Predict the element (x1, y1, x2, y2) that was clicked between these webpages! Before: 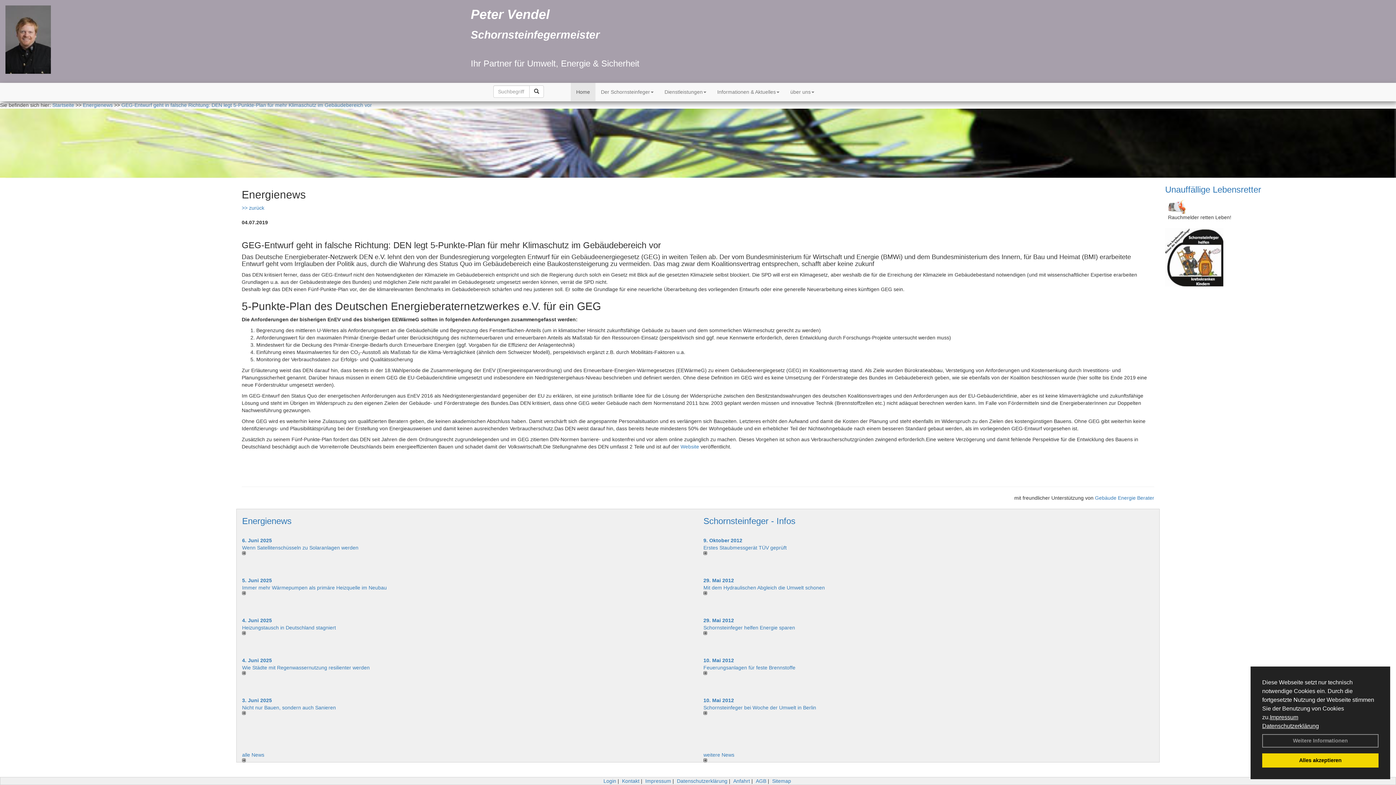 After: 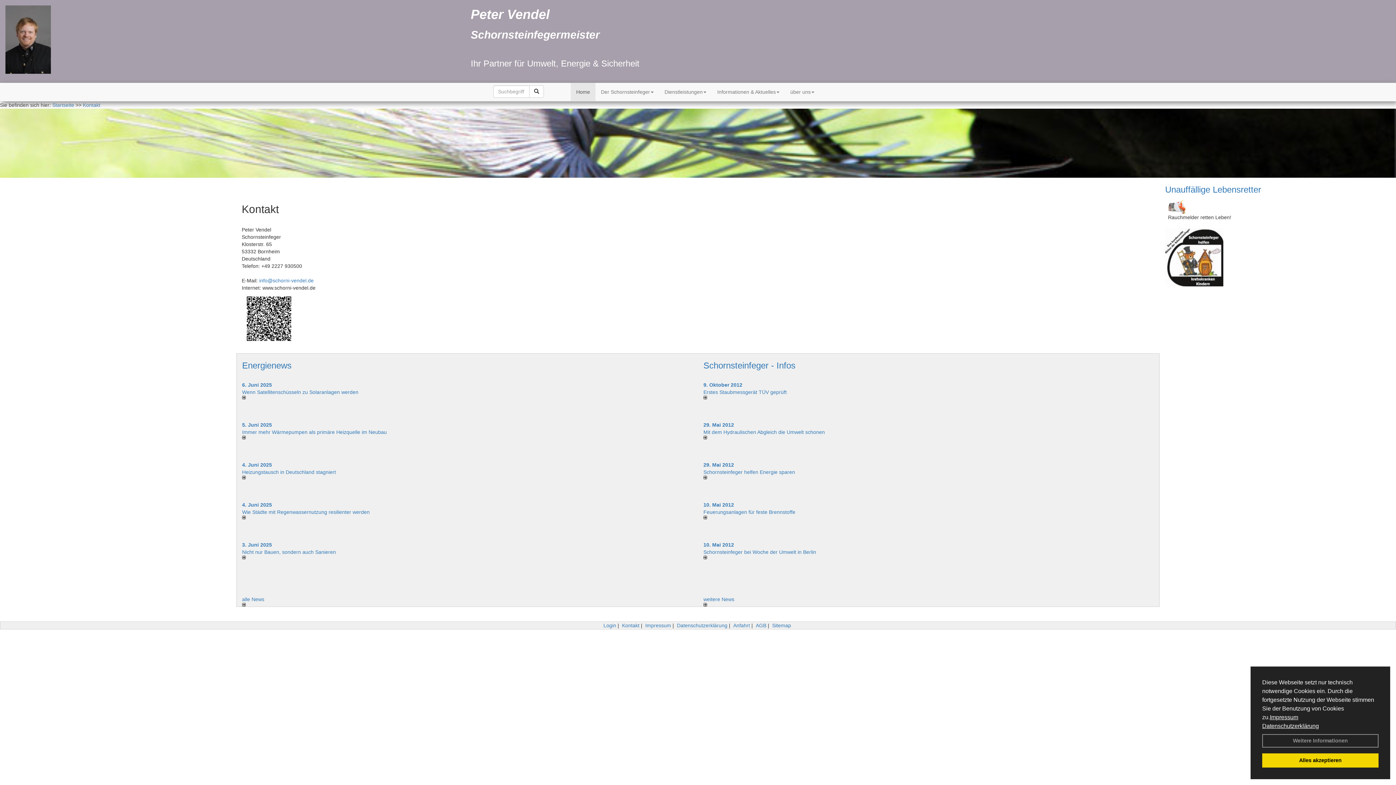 Action: label: Kontakt bbox: (622, 778, 639, 784)